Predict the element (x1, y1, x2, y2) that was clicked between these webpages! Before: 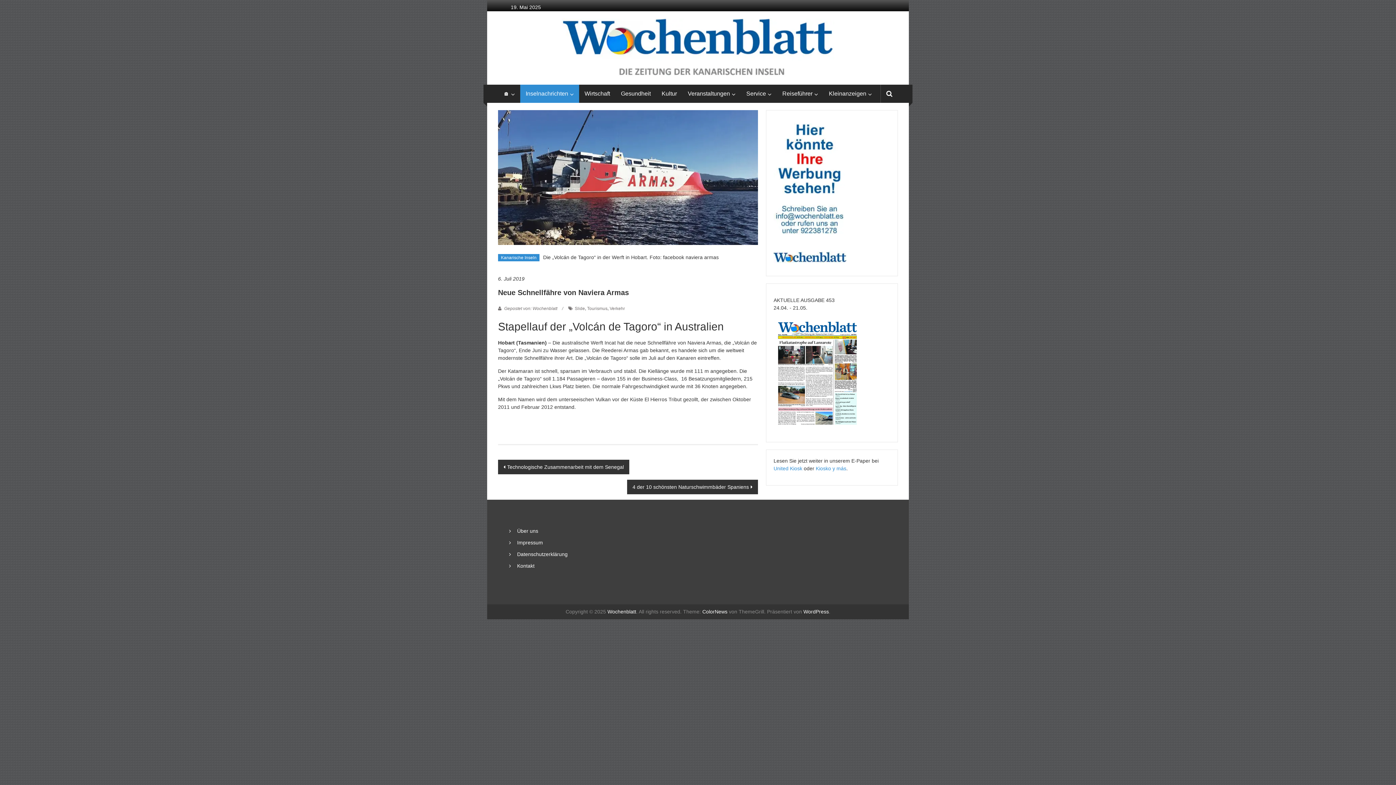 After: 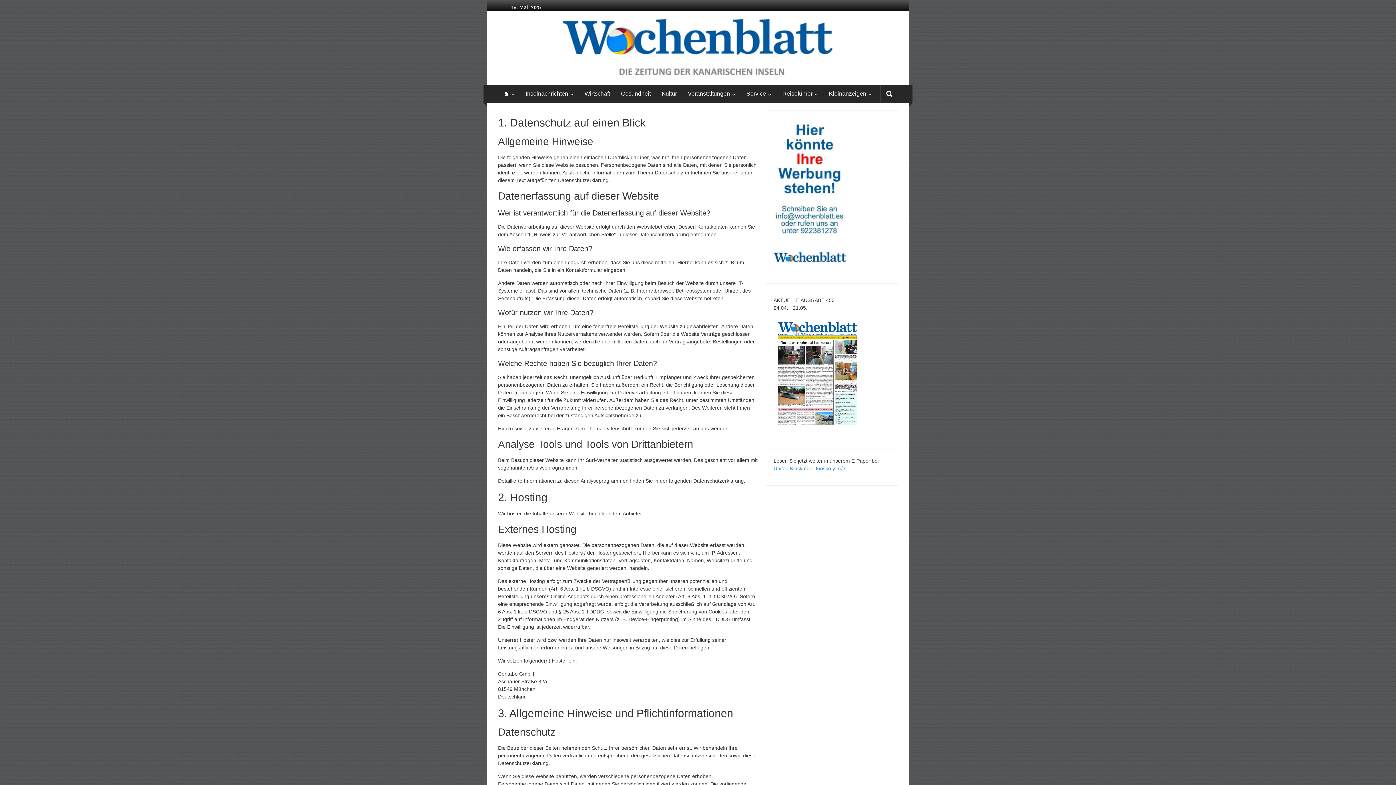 Action: label: Datenschutzerklärung bbox: (517, 551, 567, 557)